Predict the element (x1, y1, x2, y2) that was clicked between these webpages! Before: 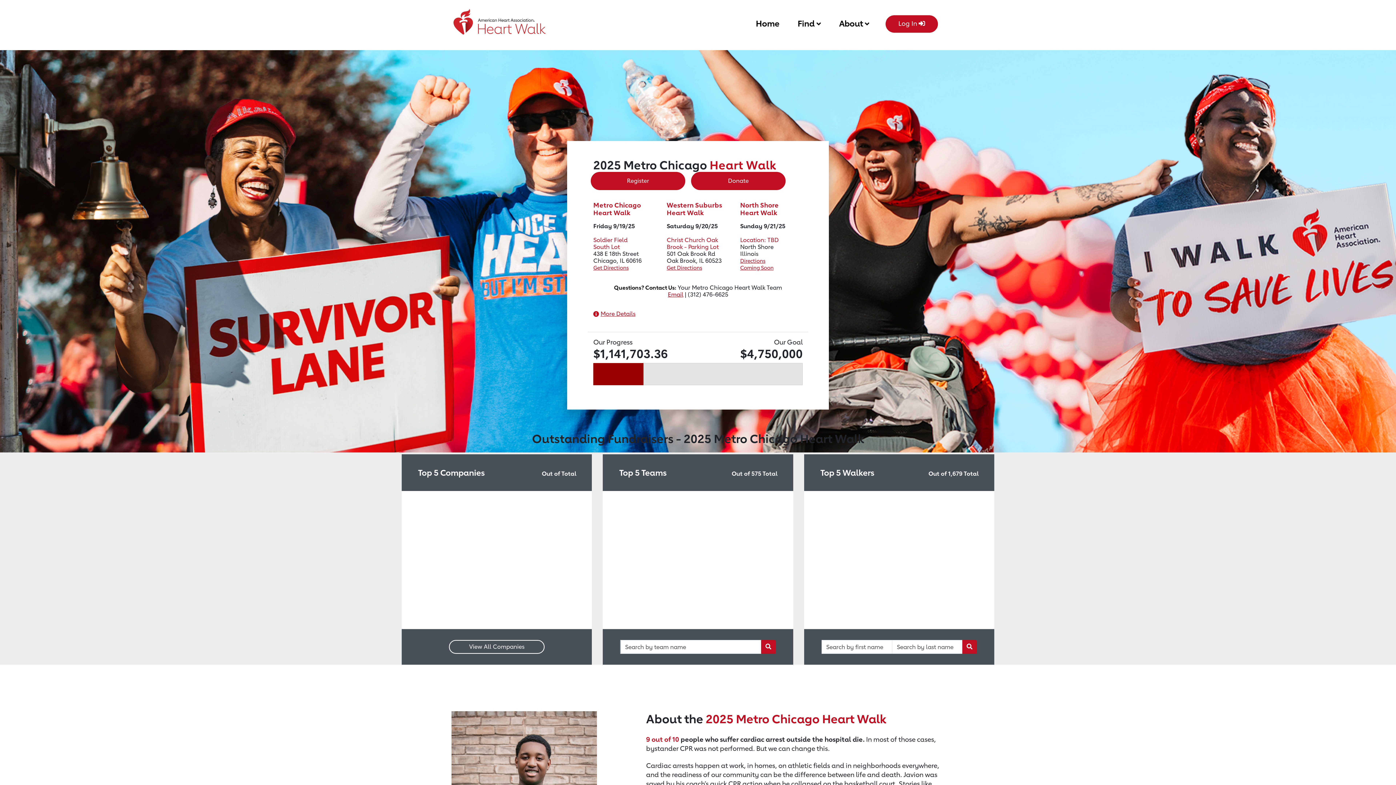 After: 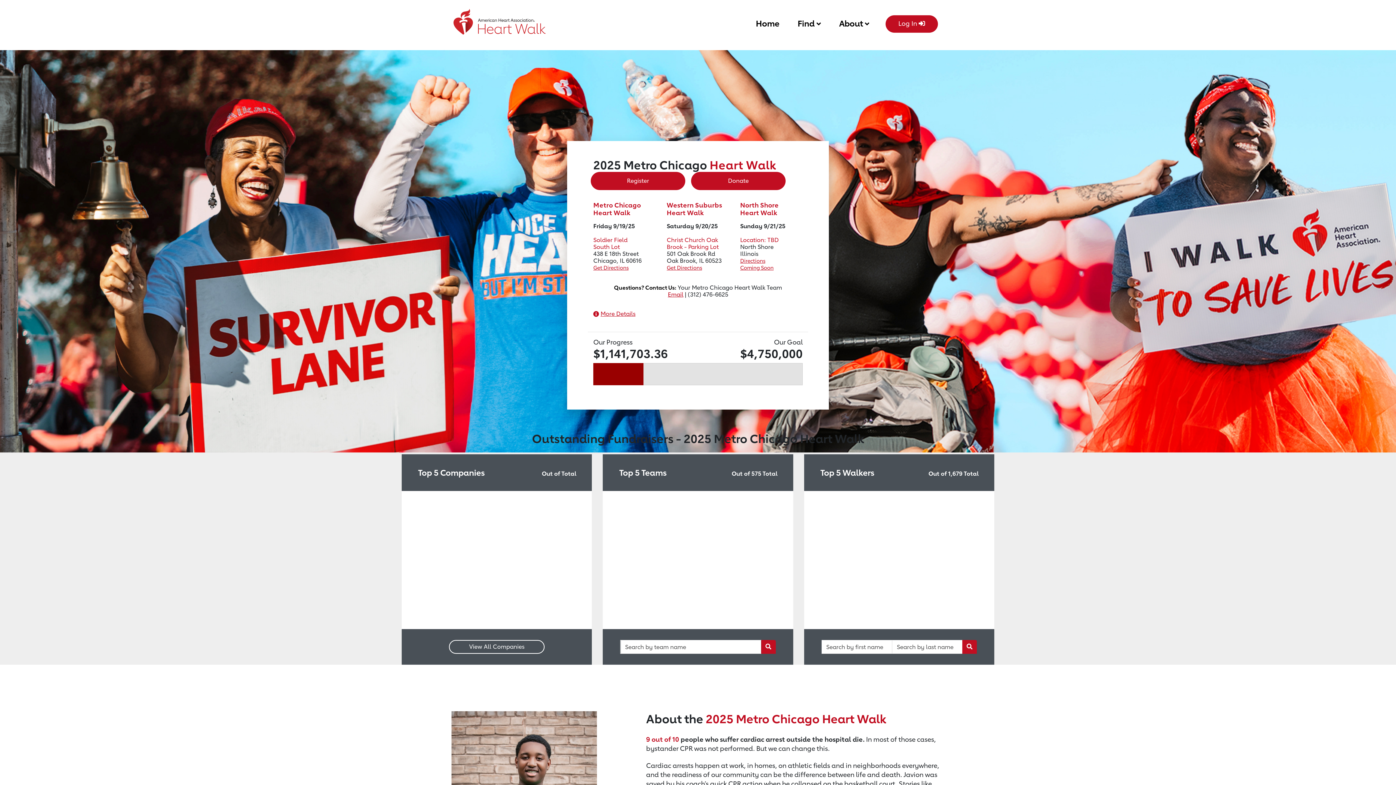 Action: label: Email bbox: (668, 291, 683, 298)